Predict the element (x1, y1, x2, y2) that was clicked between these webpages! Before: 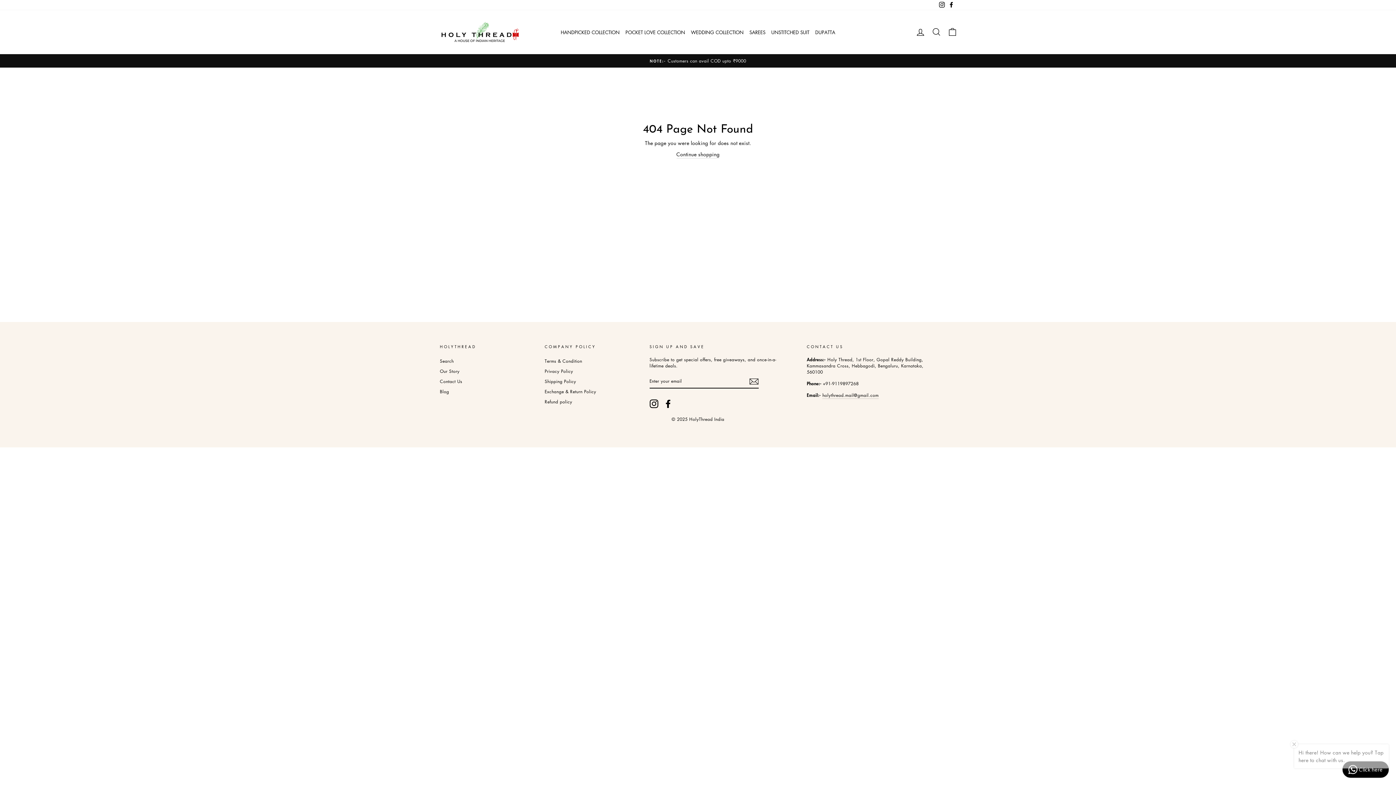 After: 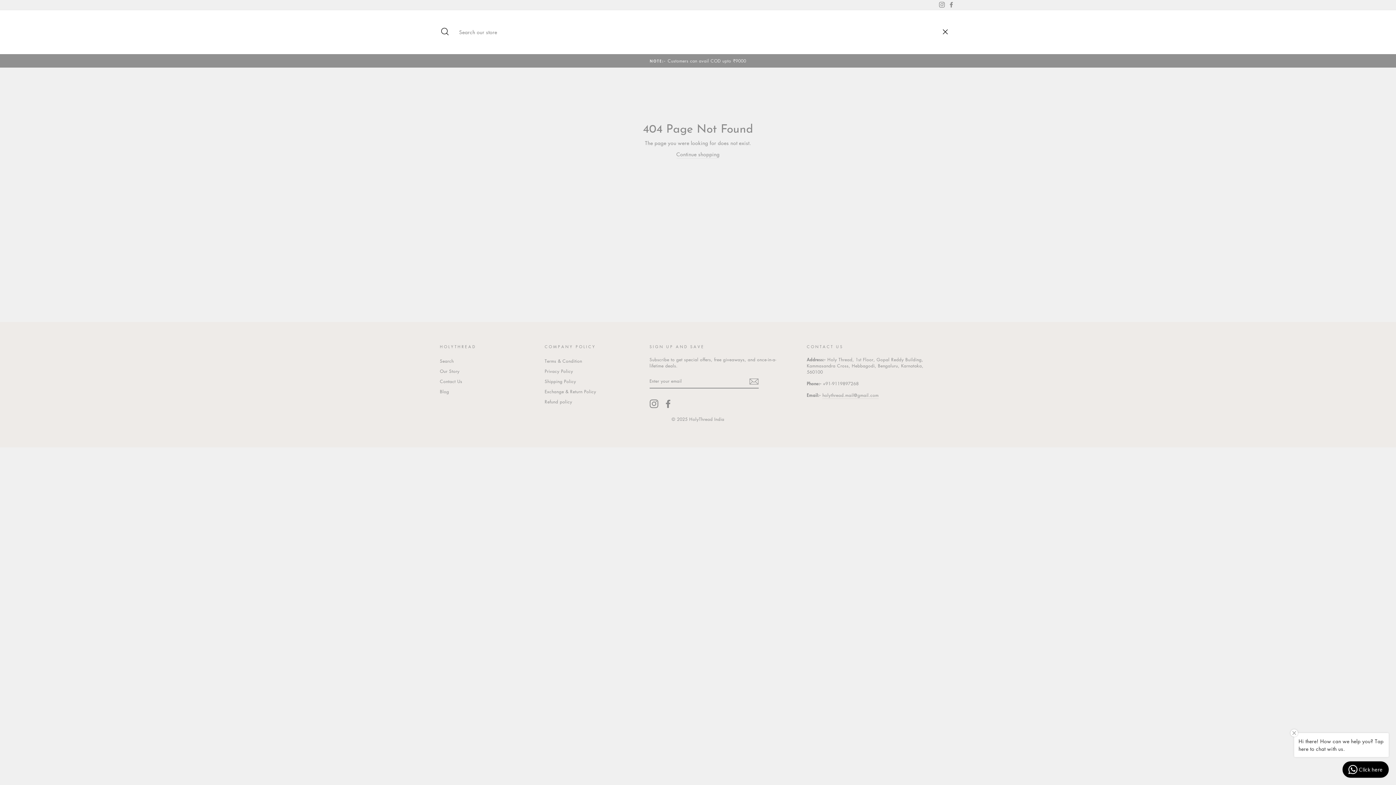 Action: bbox: (928, 24, 944, 39) label: SEARCH